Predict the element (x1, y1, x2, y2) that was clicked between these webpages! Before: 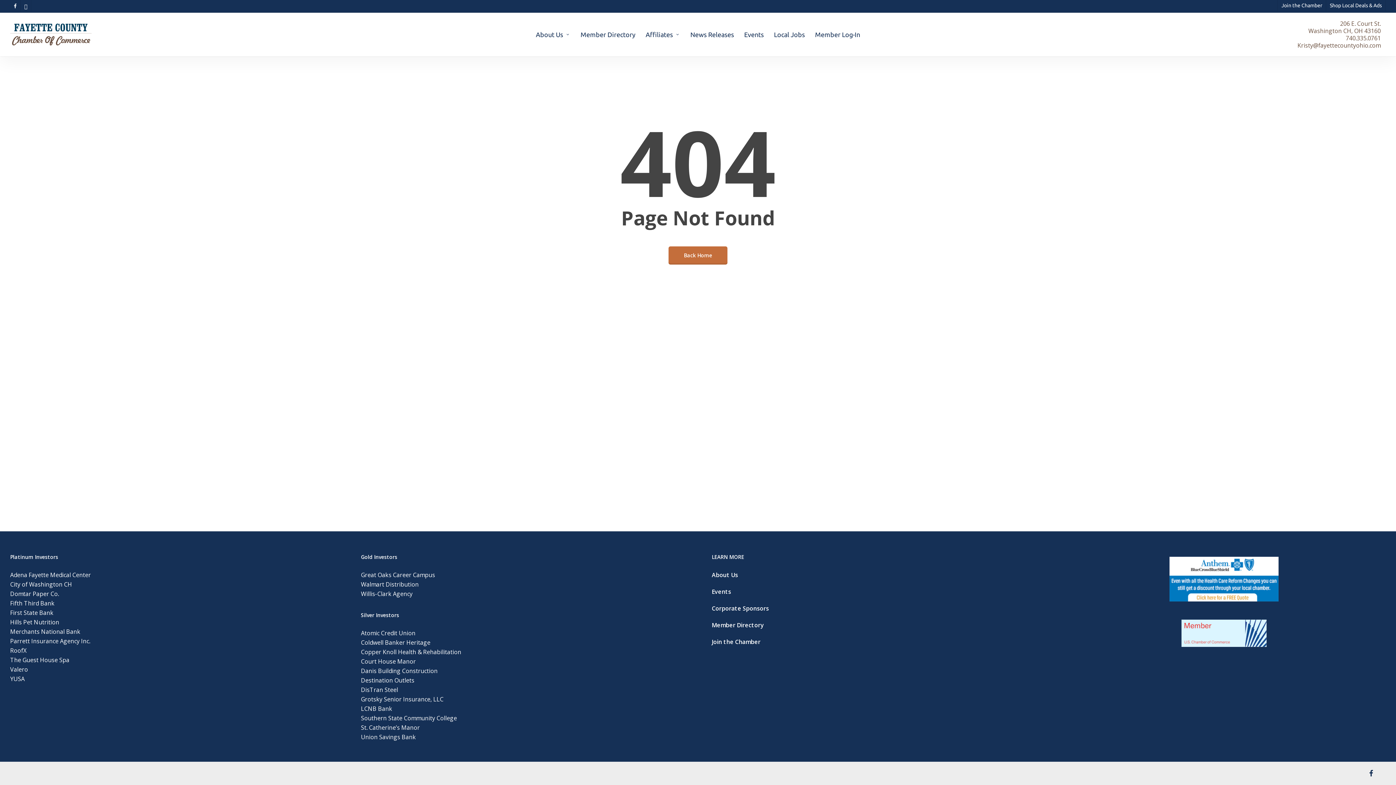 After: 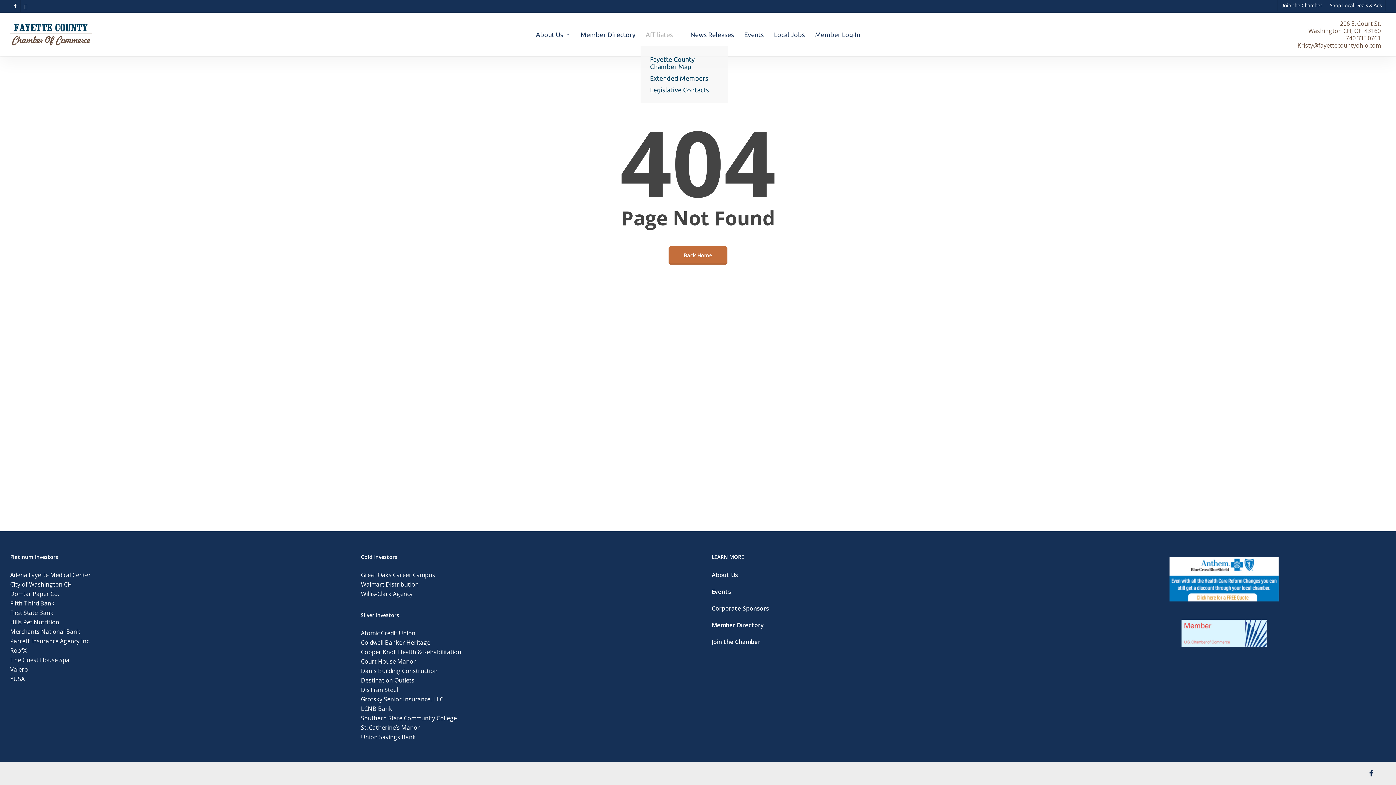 Action: label: Affiliates bbox: (640, 30, 685, 38)